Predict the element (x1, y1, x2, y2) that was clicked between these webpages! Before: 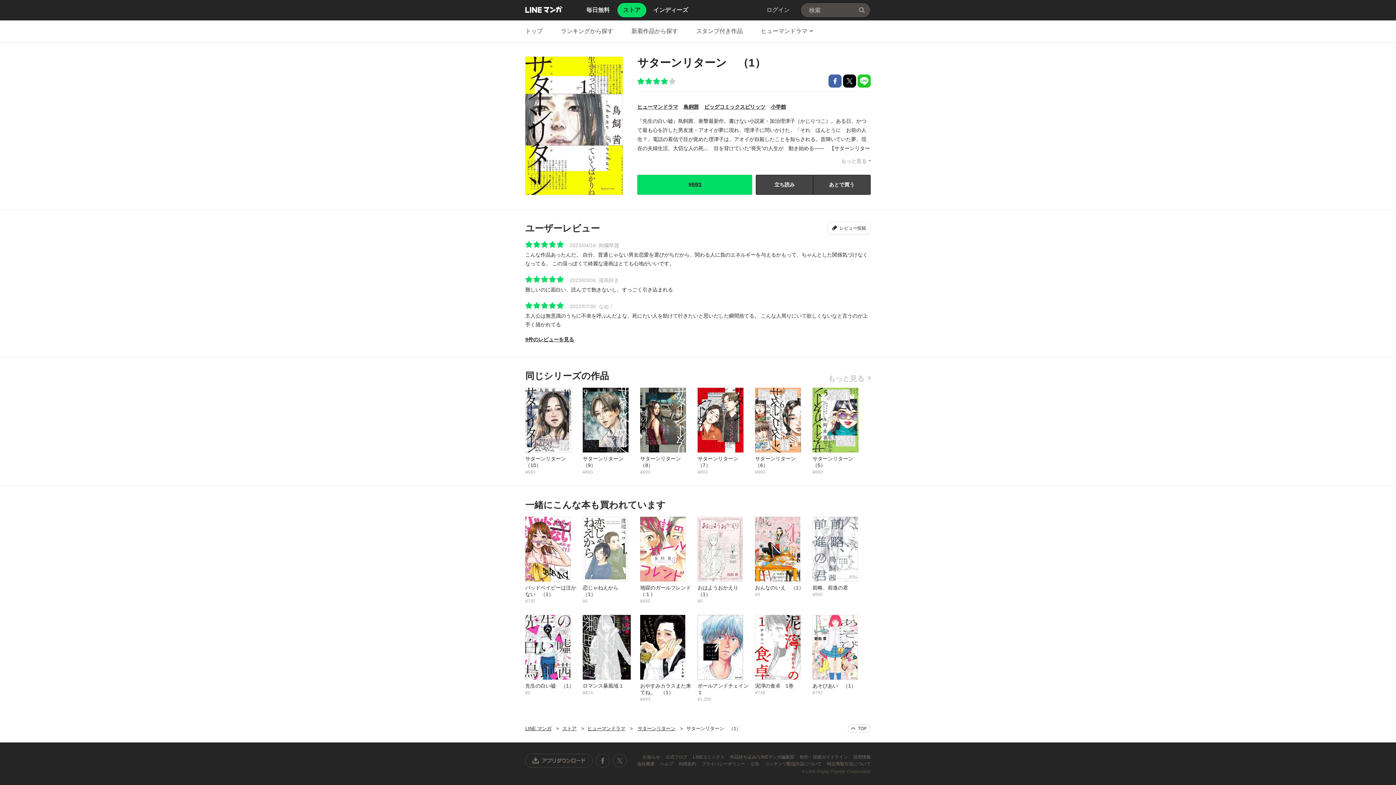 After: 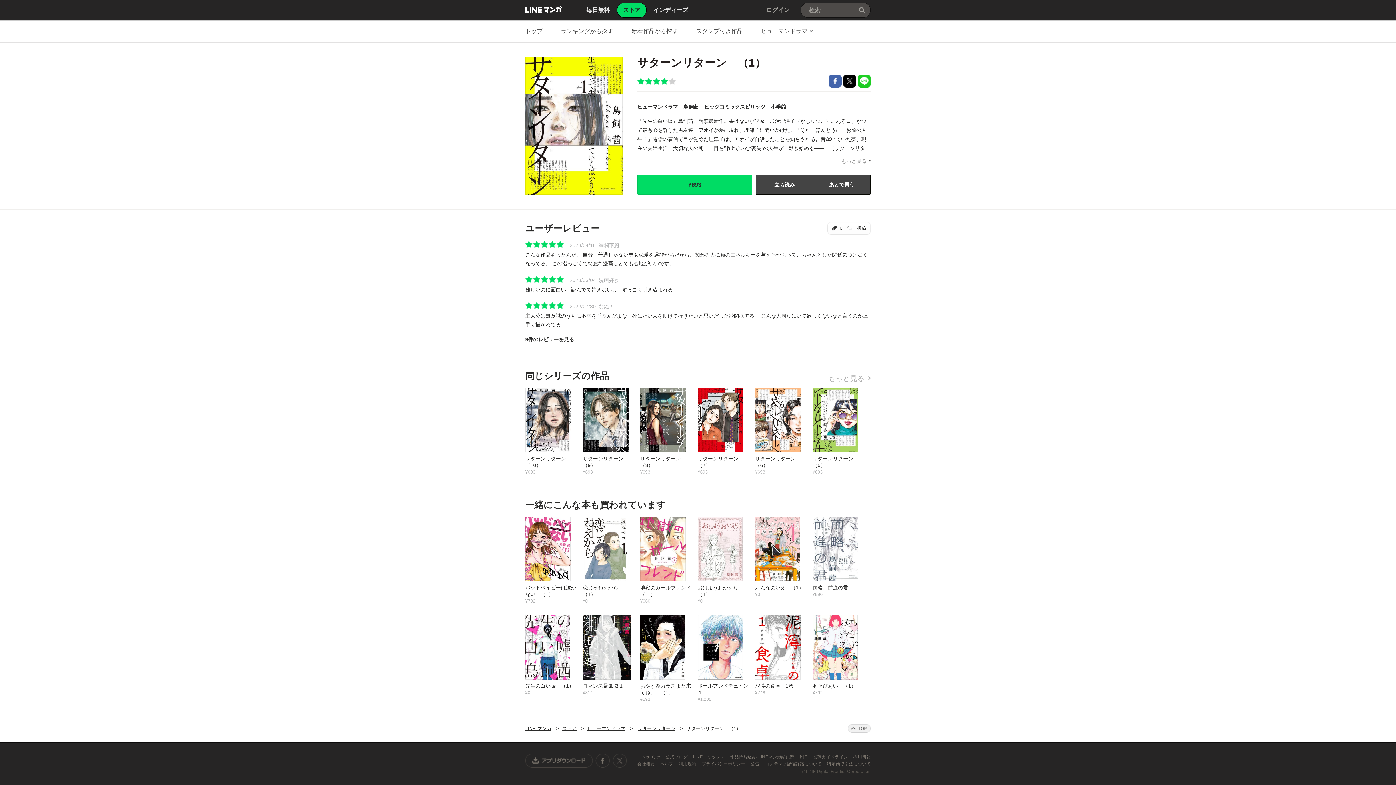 Action: bbox: (848, 724, 870, 733) label: ページの上へ戻る